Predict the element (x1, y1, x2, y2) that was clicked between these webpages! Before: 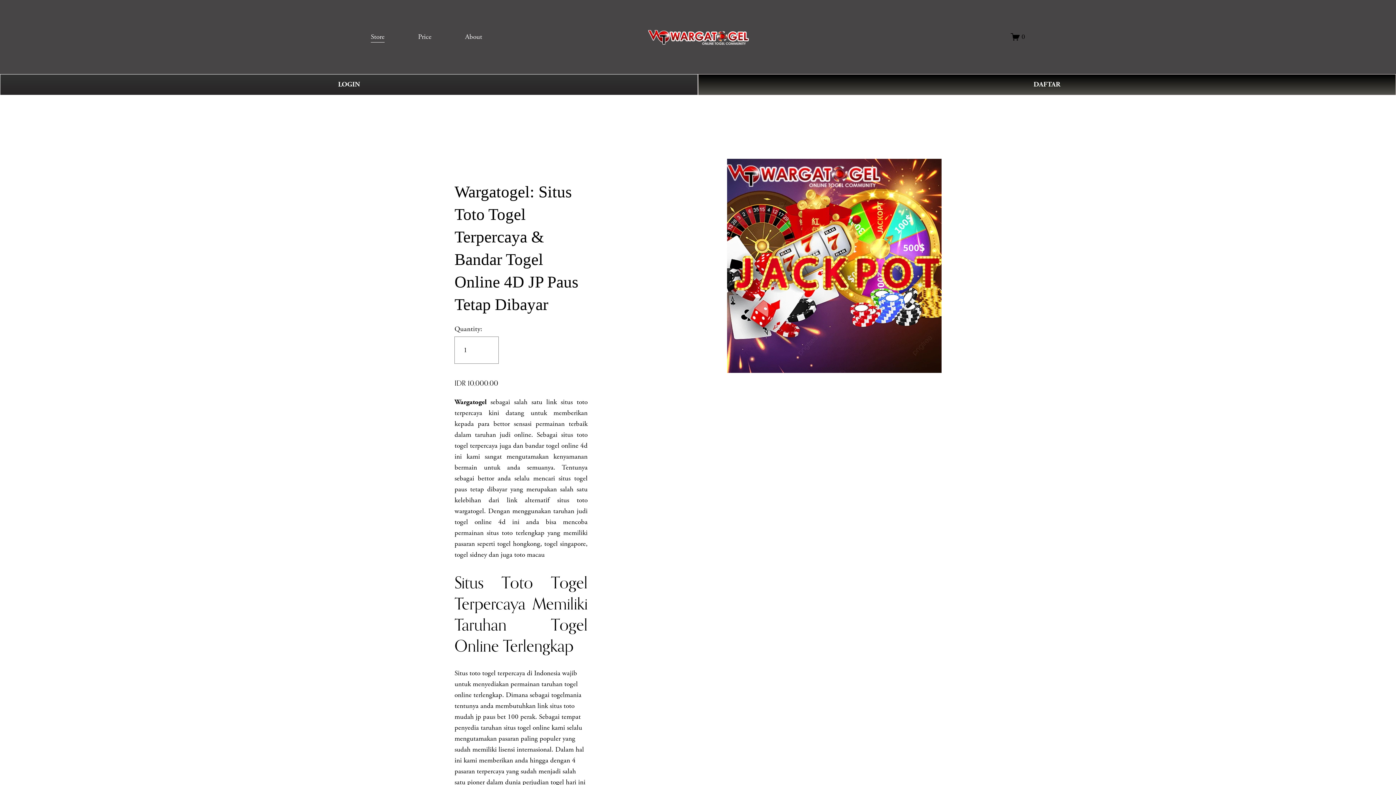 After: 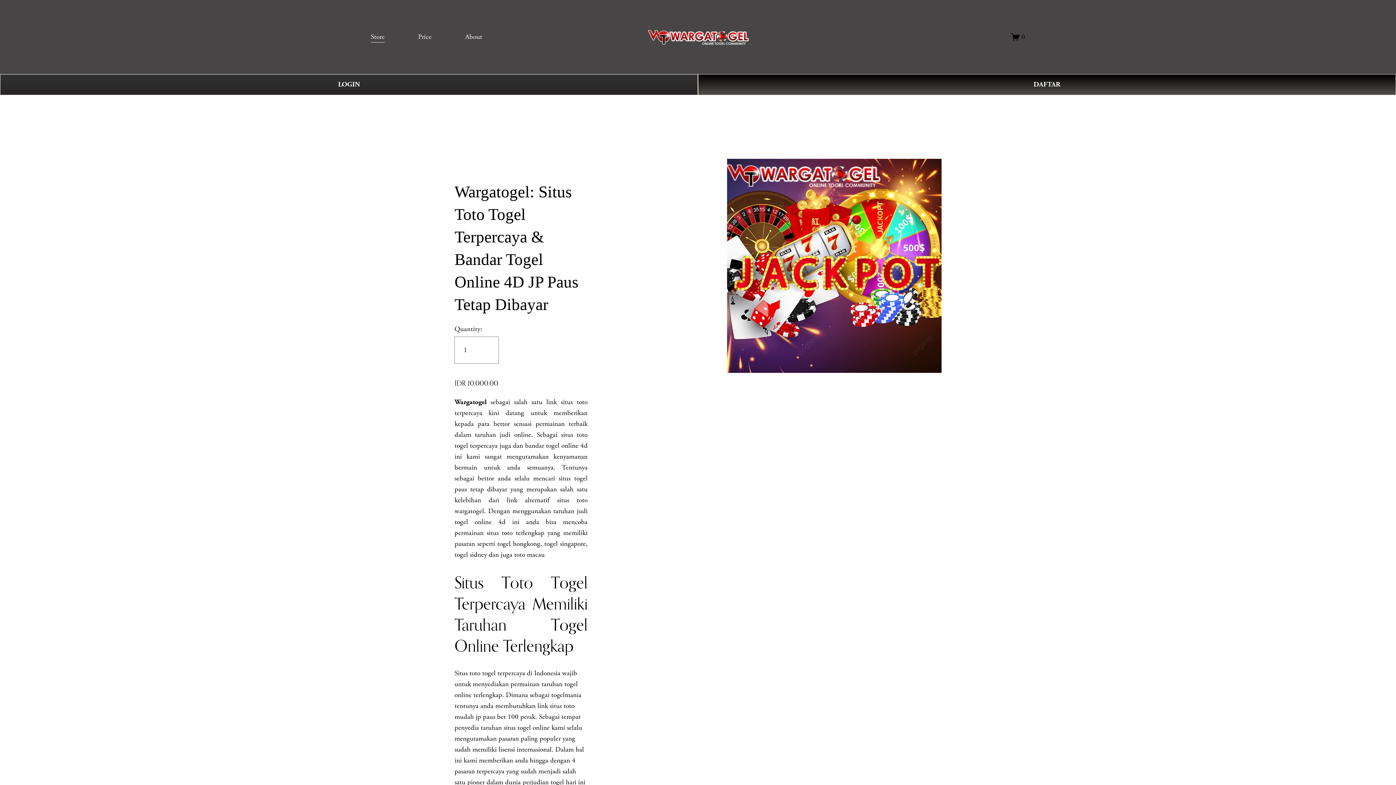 Action: label: Situs toto togel terpercaya bbox: (454, 669, 525, 678)